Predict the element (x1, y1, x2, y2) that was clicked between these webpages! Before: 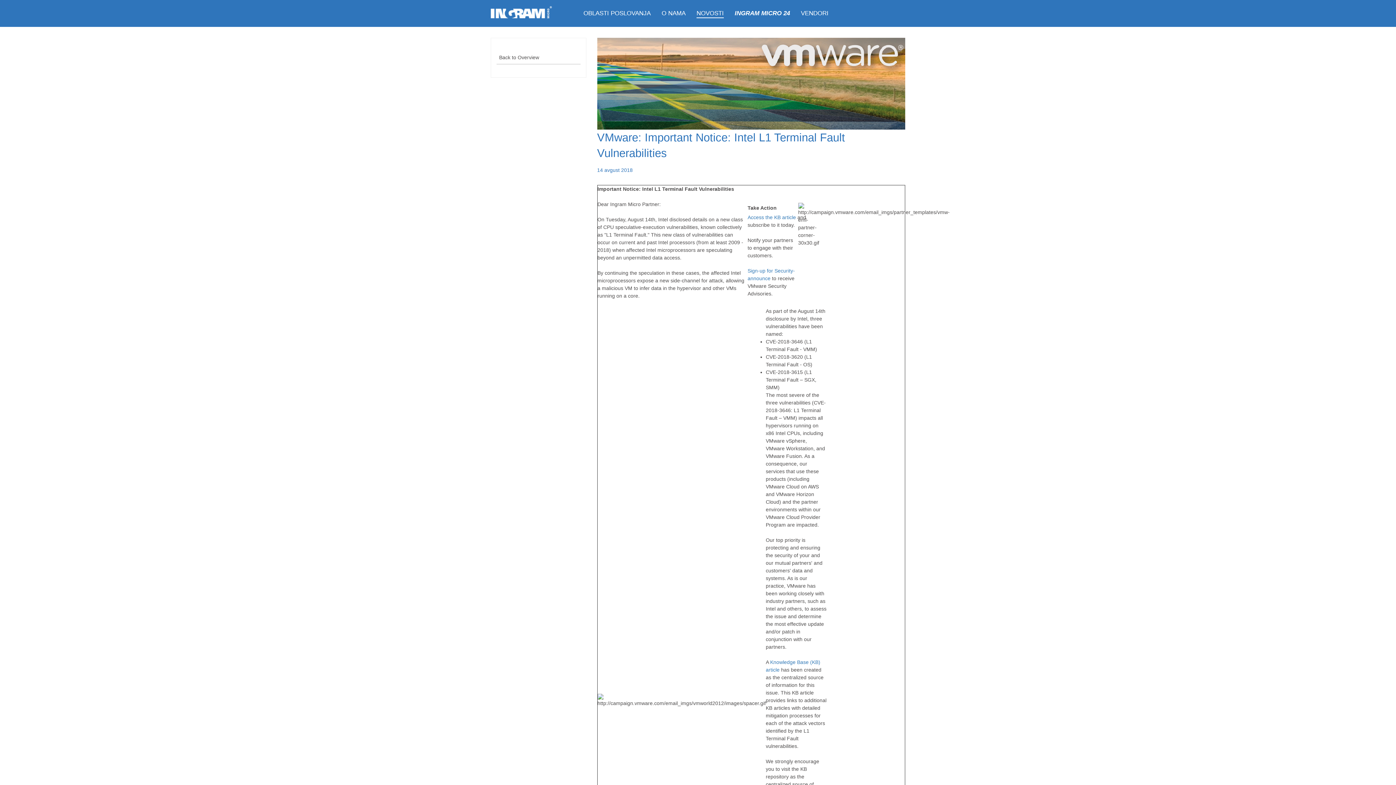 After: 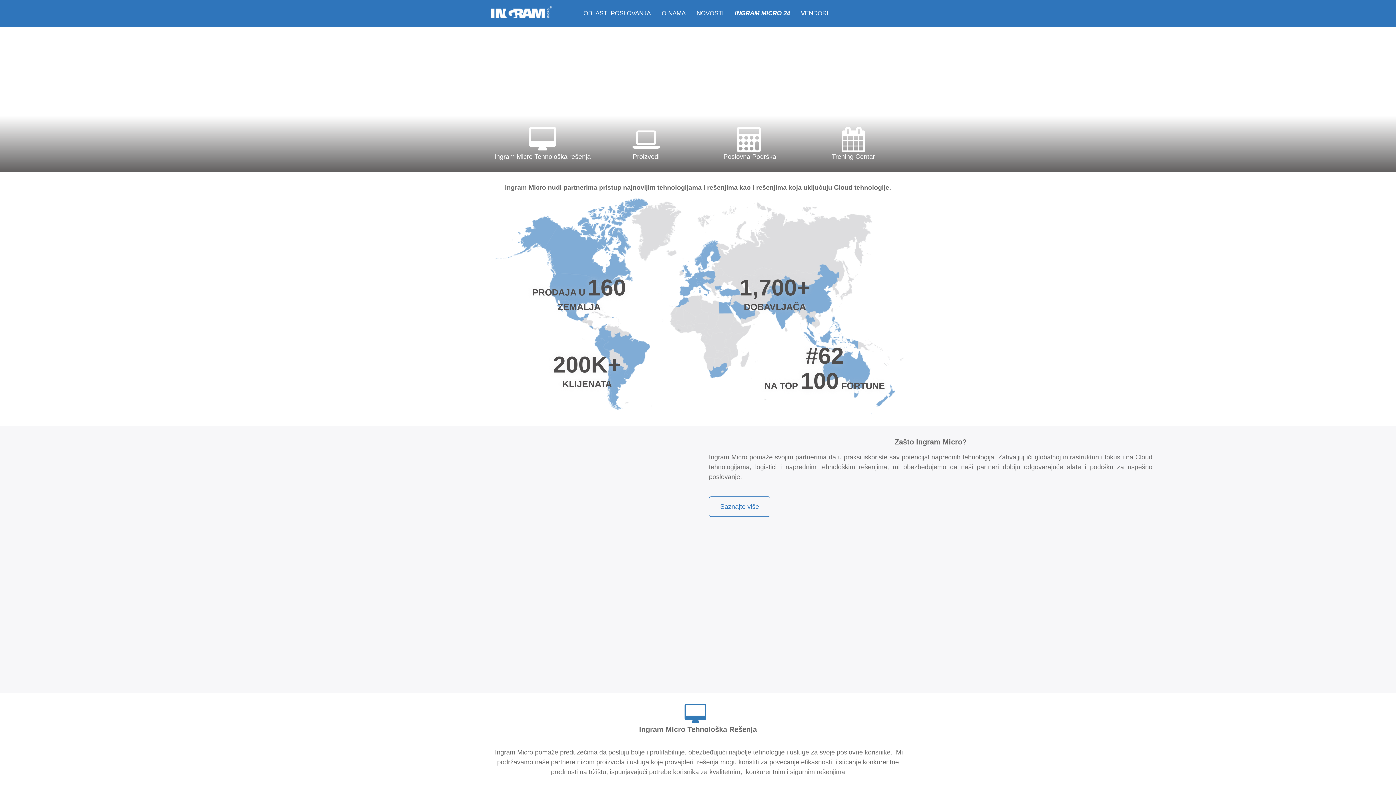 Action: bbox: (490, 6, 550, 18)